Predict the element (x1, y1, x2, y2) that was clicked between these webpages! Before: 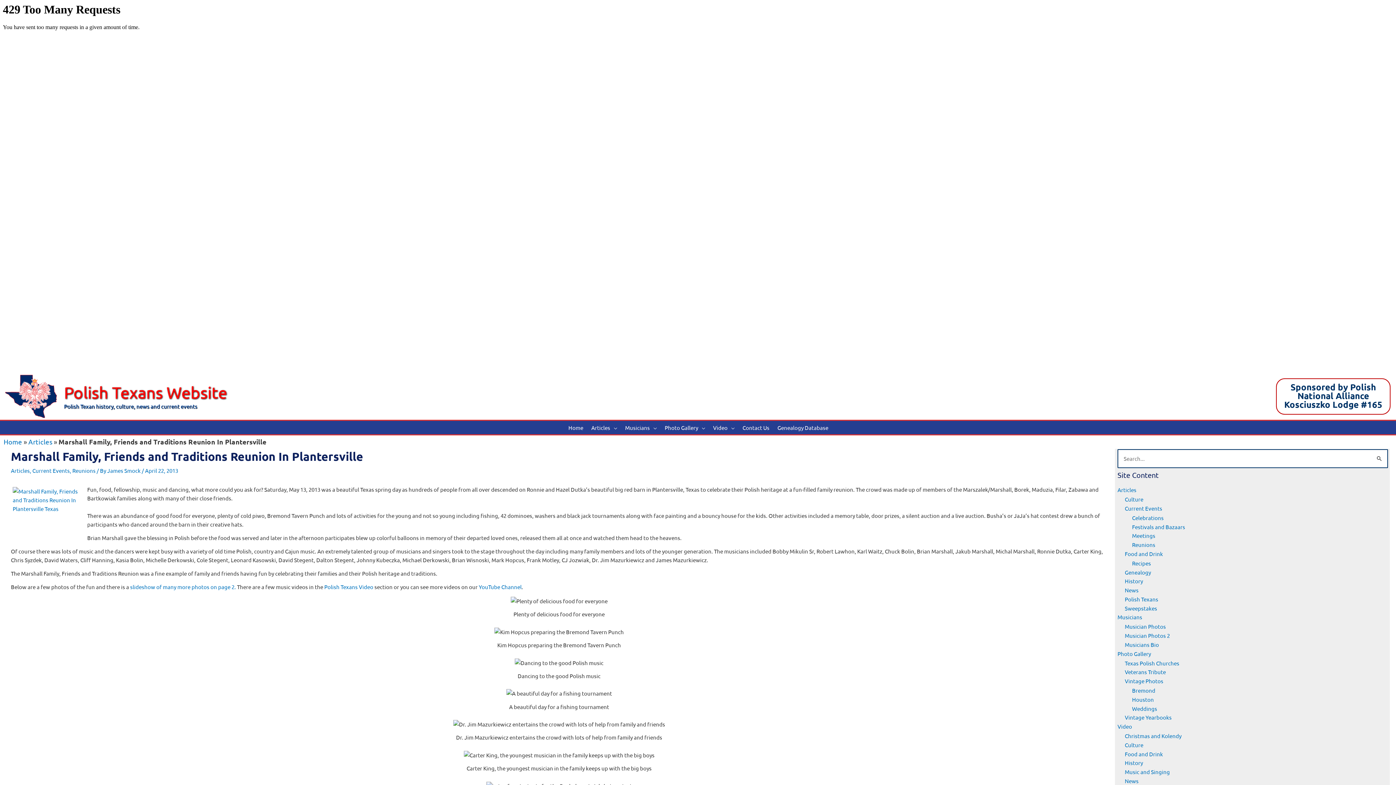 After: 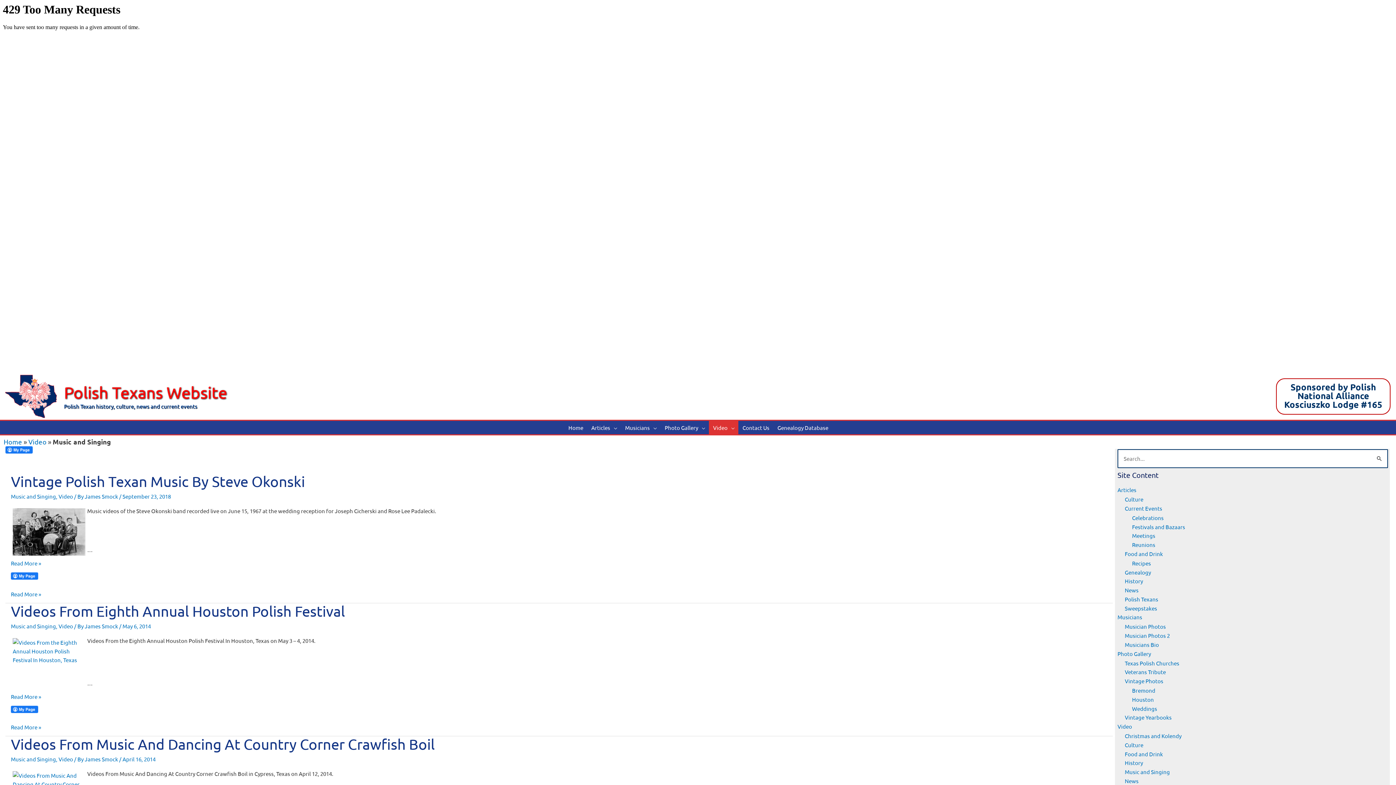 Action: label: Music and Singing bbox: (1125, 768, 1170, 775)